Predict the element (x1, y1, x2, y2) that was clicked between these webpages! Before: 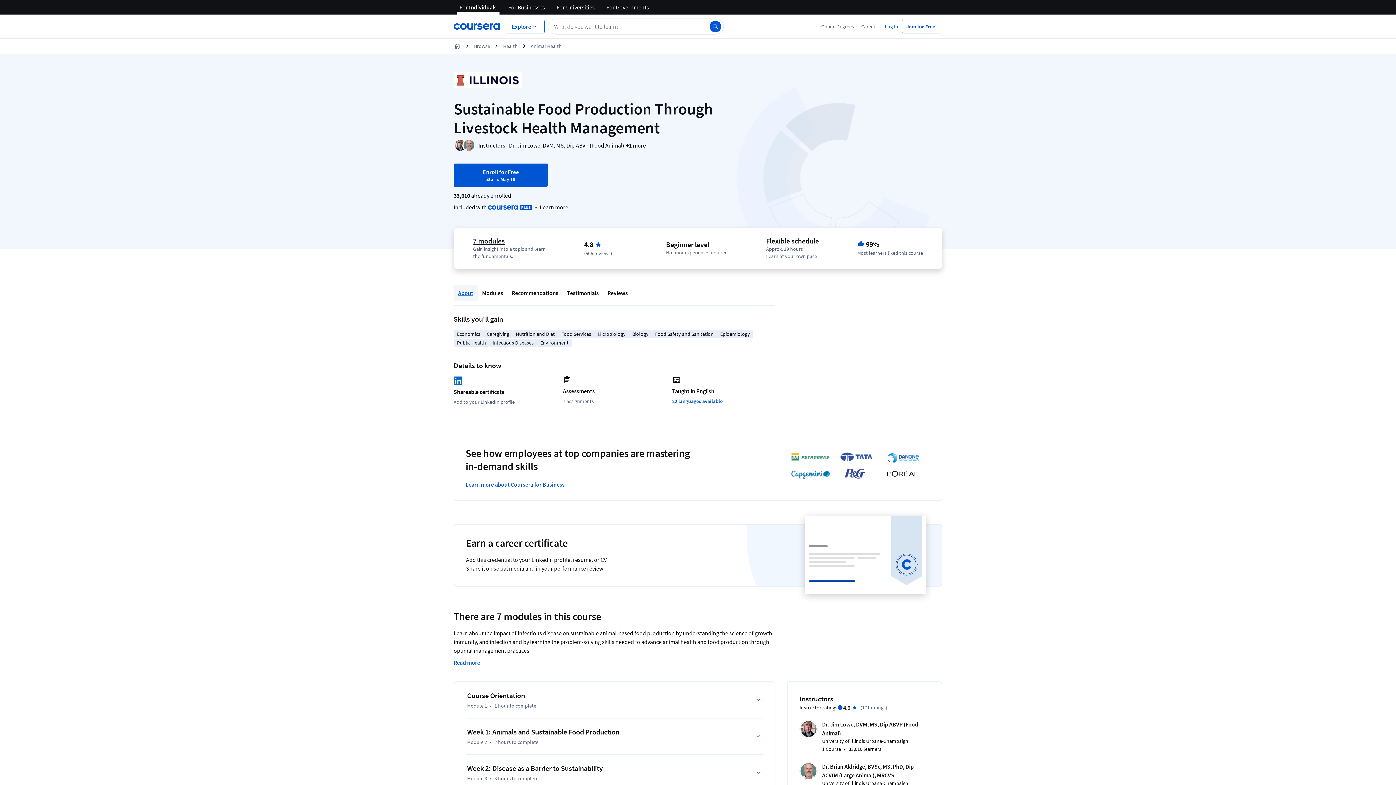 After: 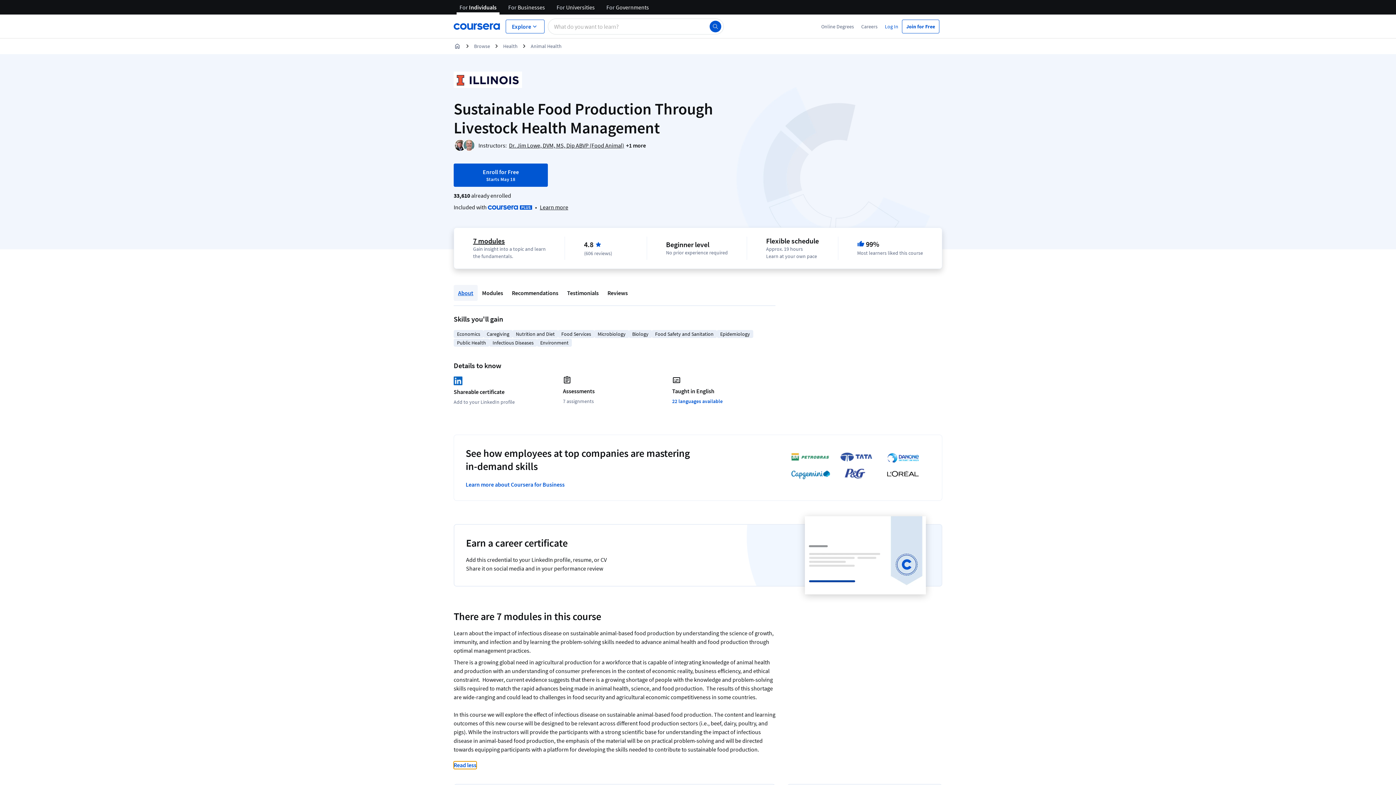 Action: bbox: (453, 659, 480, 666) label: Read more